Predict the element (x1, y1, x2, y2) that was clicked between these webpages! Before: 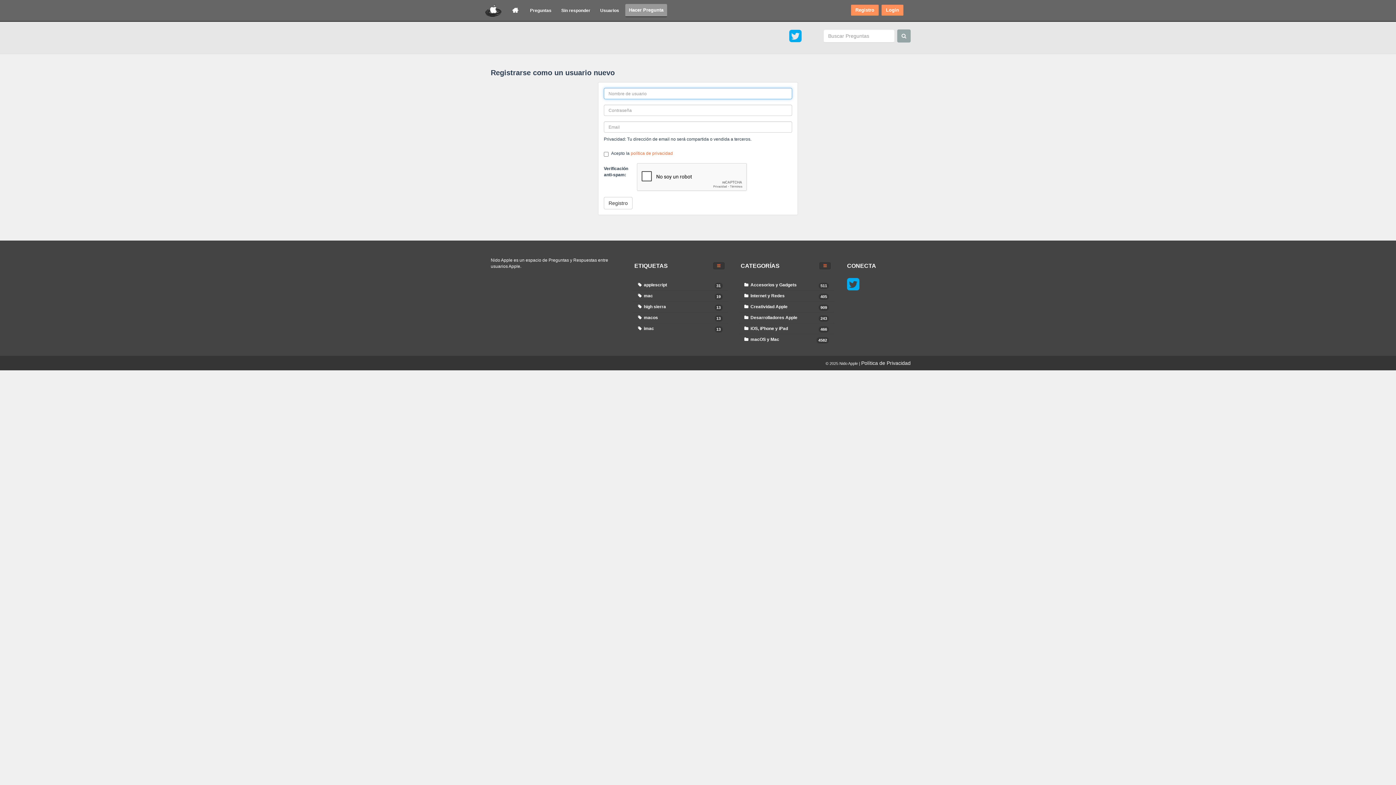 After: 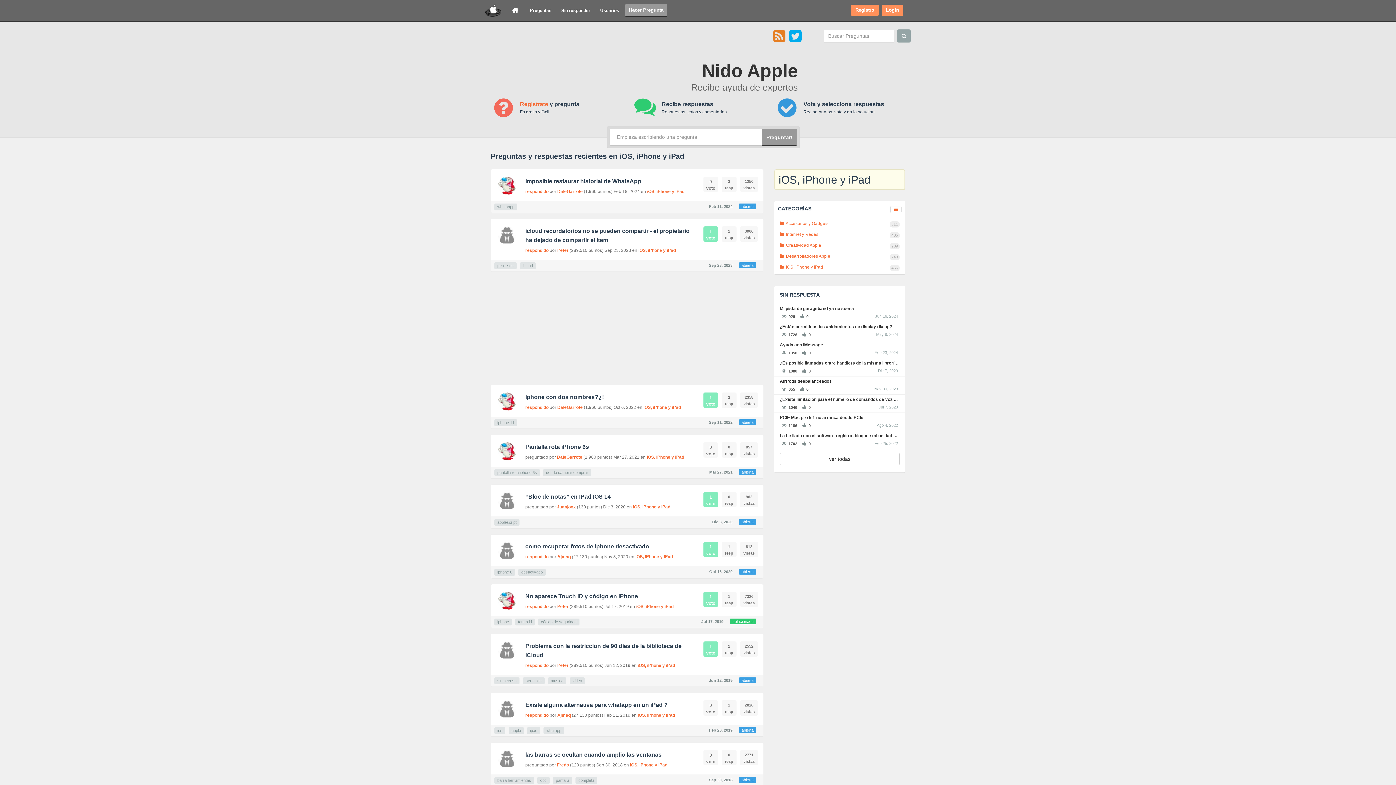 Action: bbox: (744, 323, 829, 334) label:  iOS, iPhone y iPad
466